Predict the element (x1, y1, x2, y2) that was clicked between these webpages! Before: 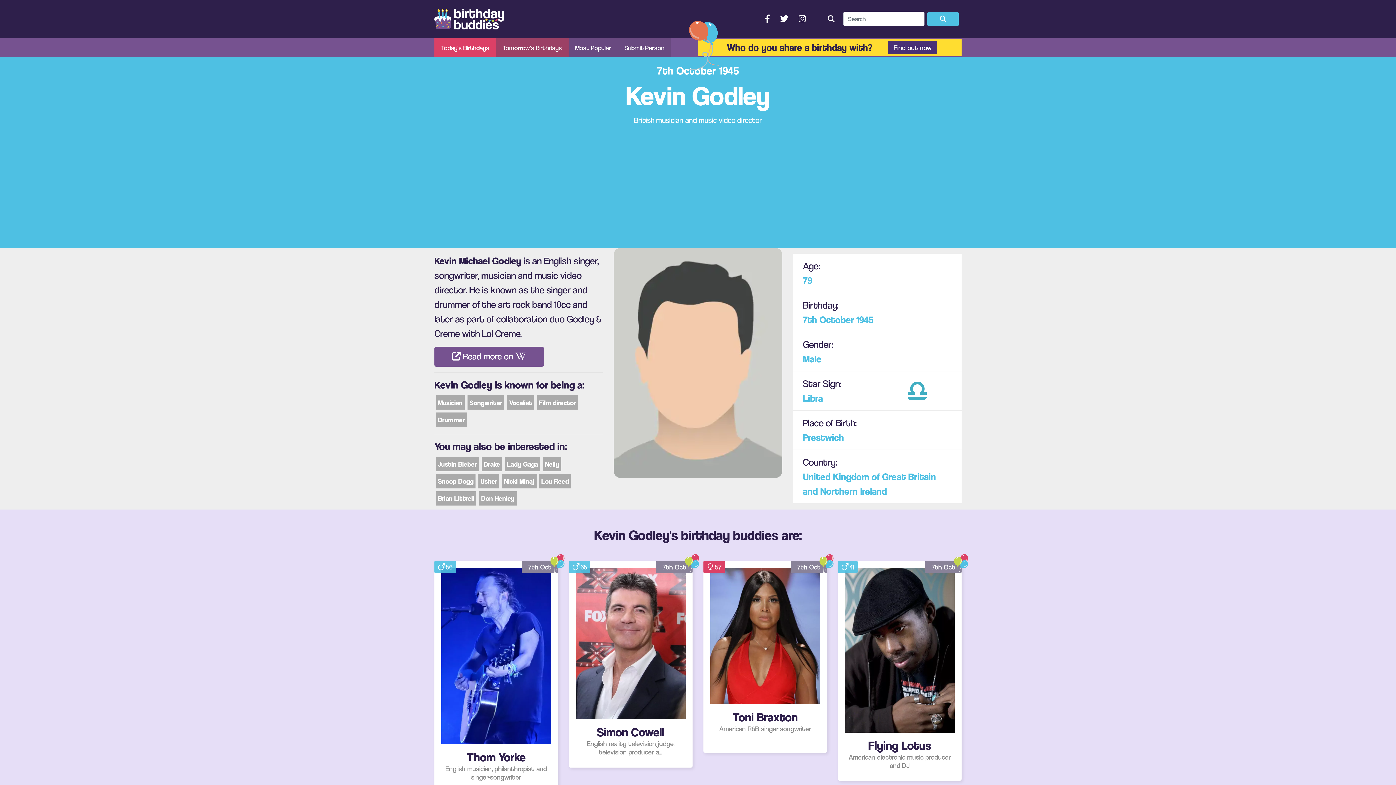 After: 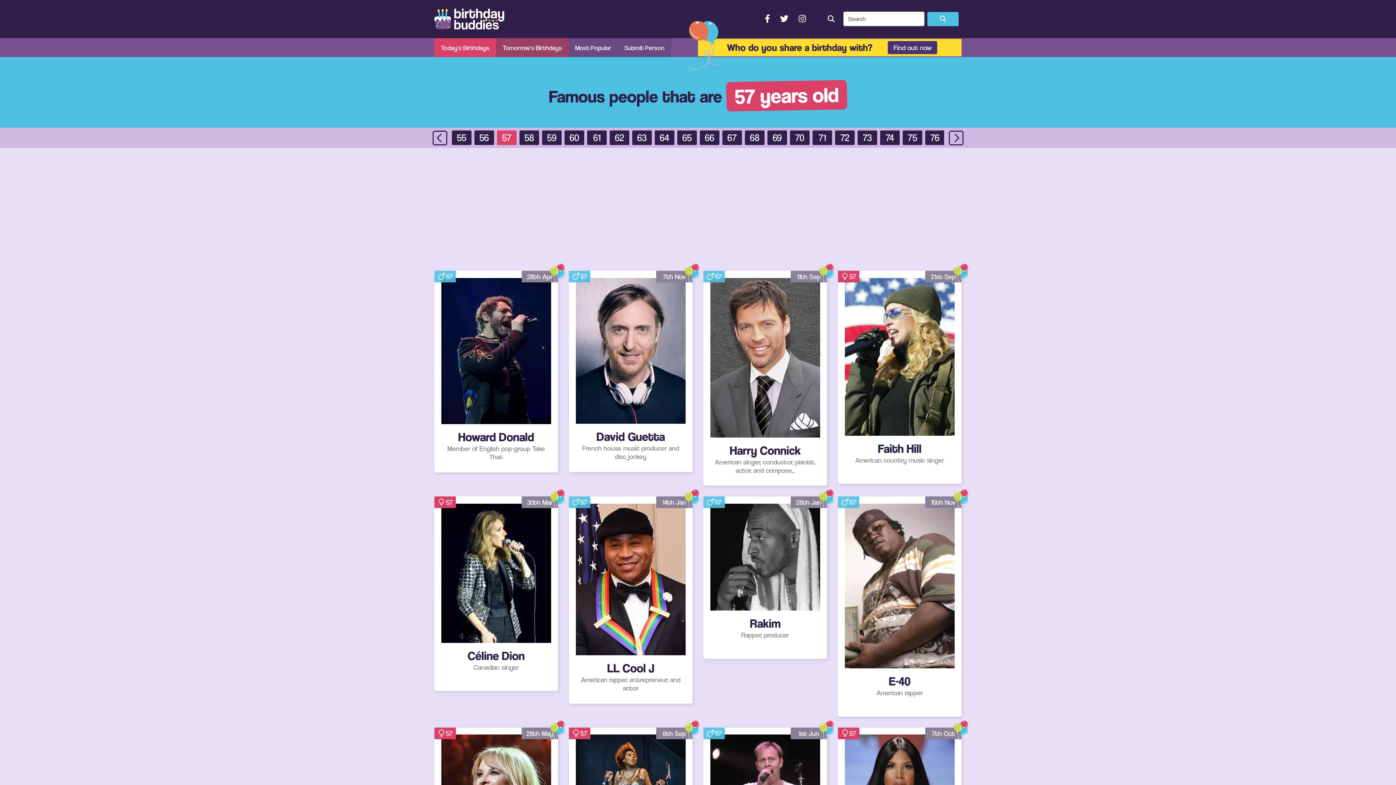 Action: bbox: (703, 561, 725, 573) label: 57